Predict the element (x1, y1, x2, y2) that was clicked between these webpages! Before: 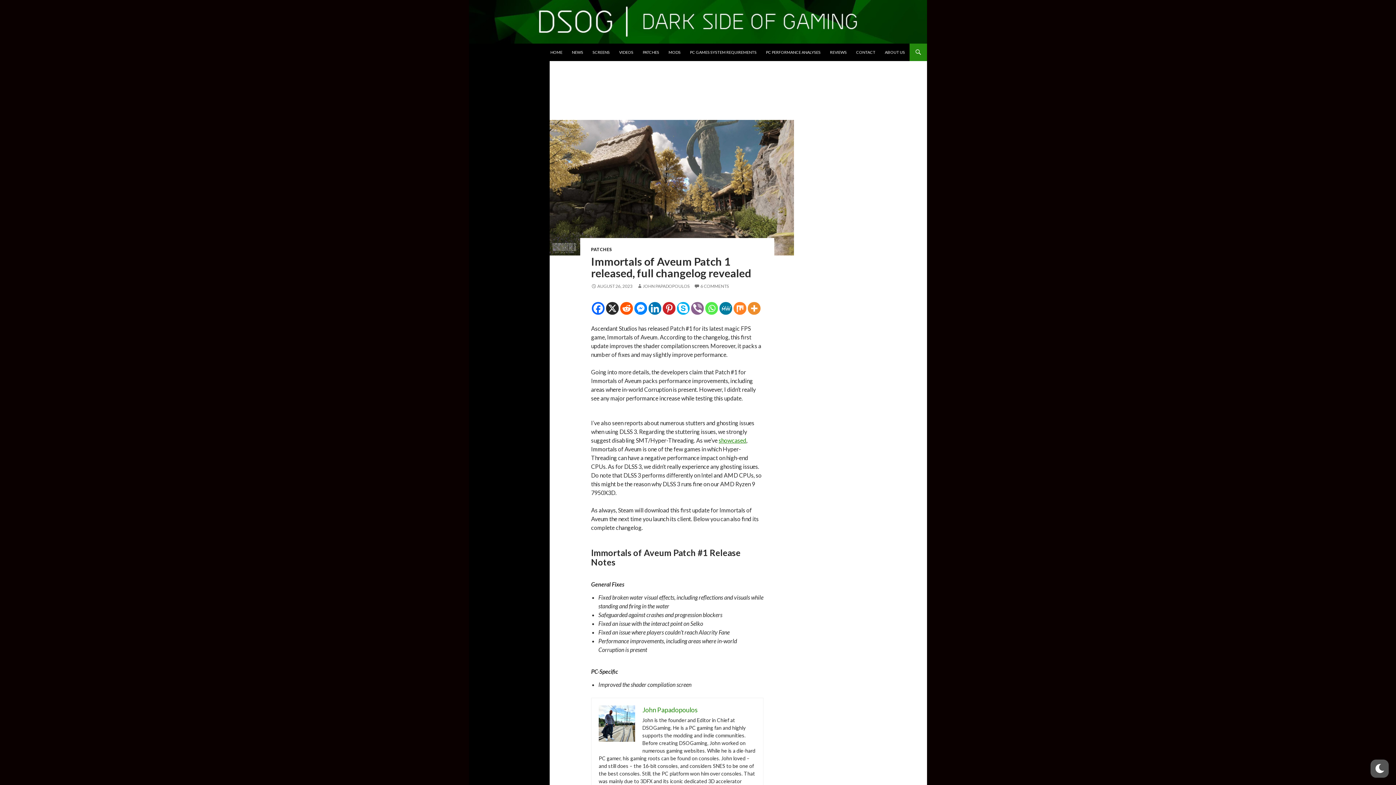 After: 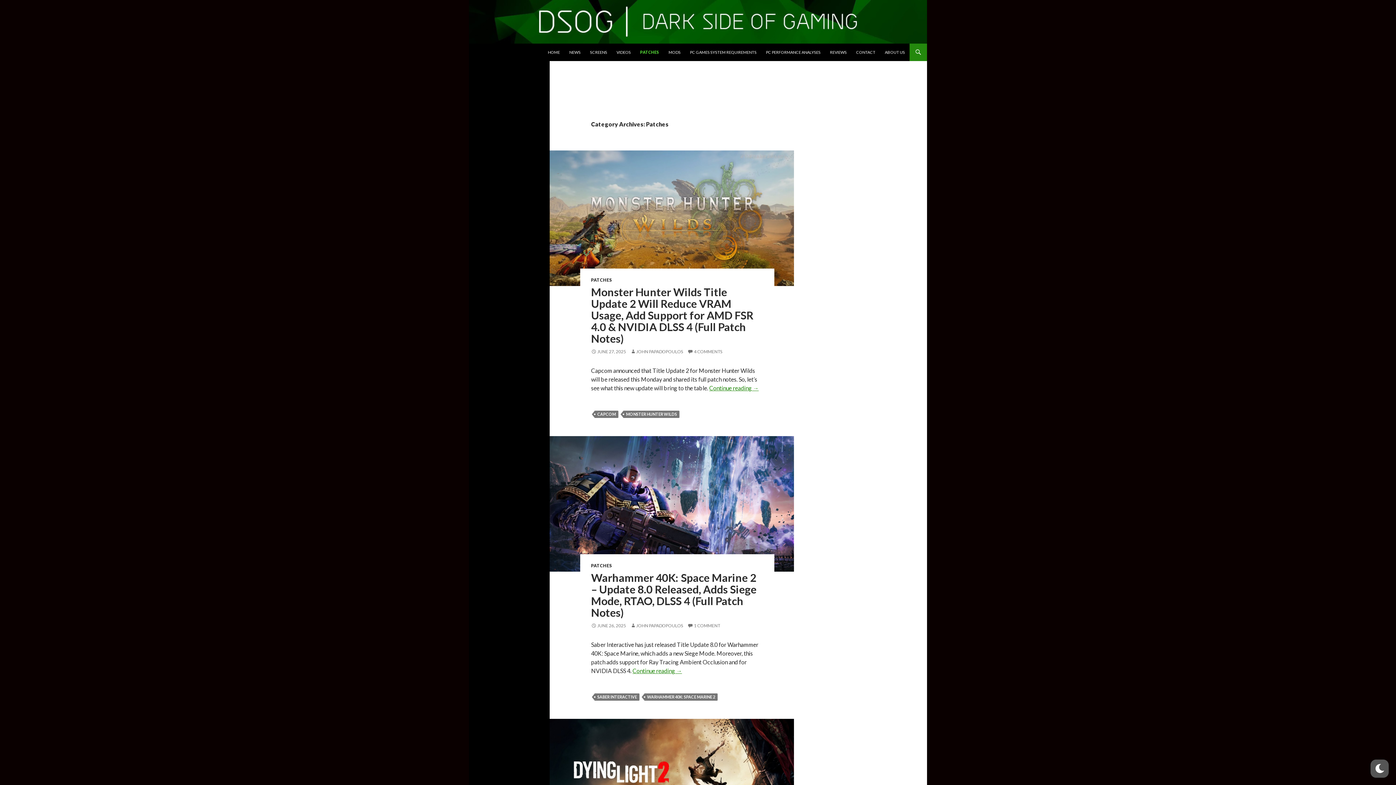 Action: bbox: (591, 246, 612, 252) label: PATCHES